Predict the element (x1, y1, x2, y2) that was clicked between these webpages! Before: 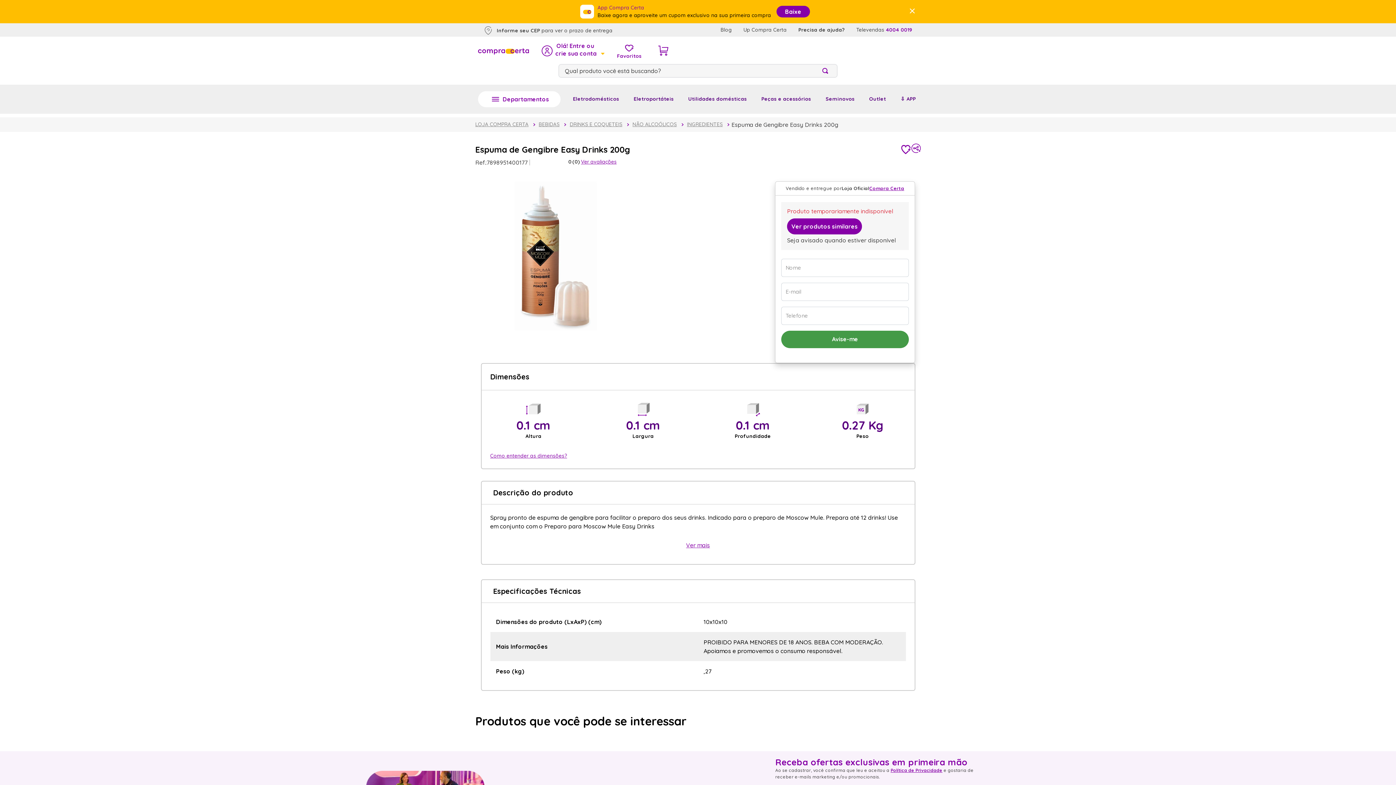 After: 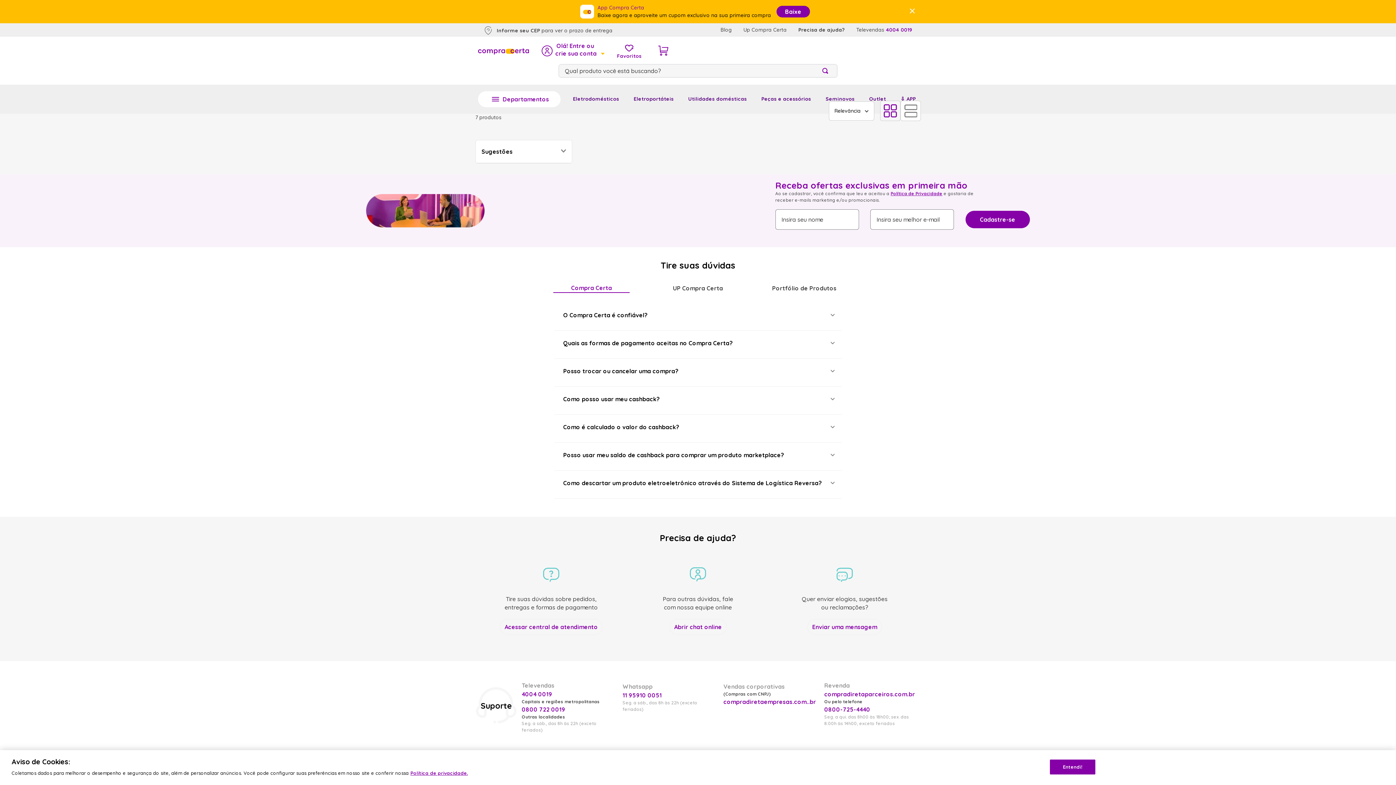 Action: label: INGREDIENTES bbox: (684, 120, 722, 128)